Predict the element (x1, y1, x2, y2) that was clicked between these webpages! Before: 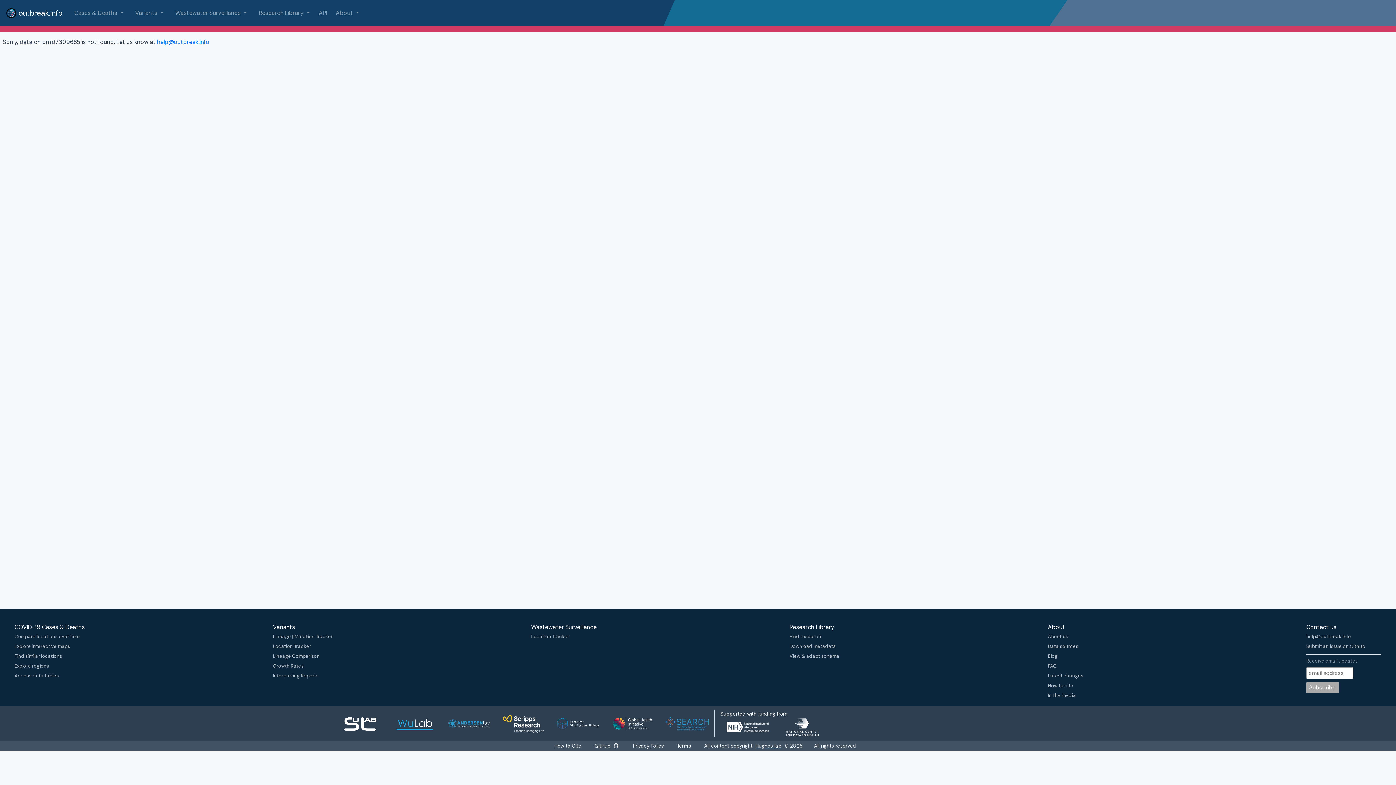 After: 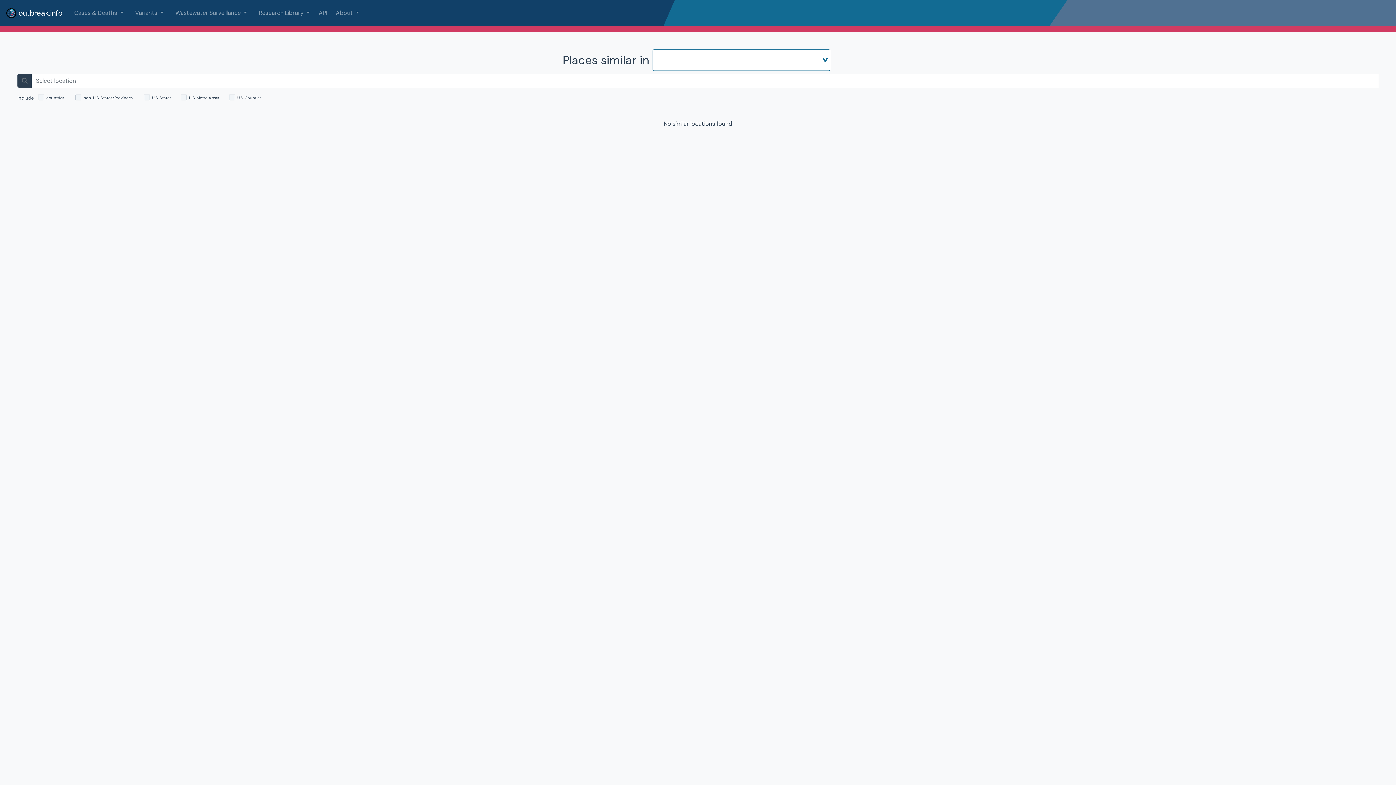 Action: bbox: (14, 653, 89, 660) label: Find similar locations